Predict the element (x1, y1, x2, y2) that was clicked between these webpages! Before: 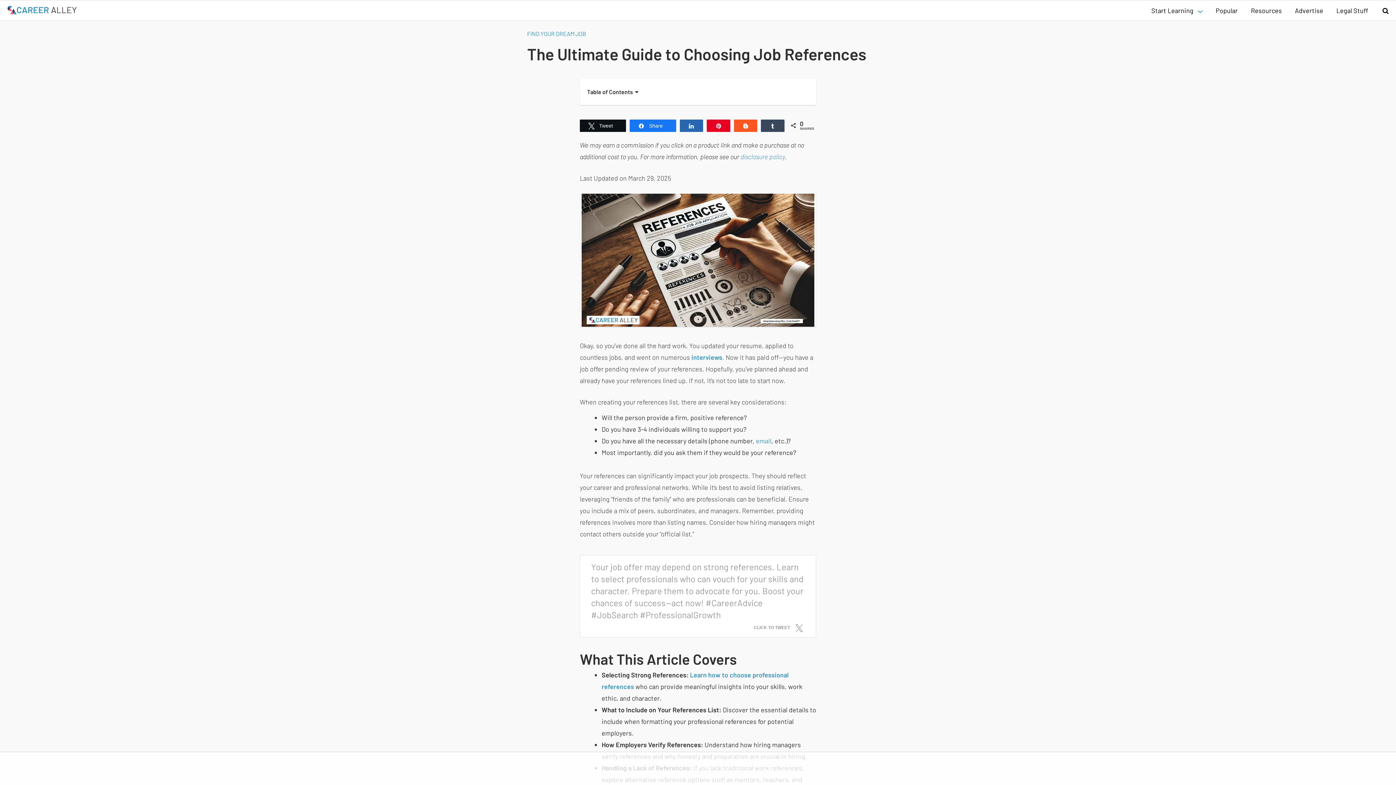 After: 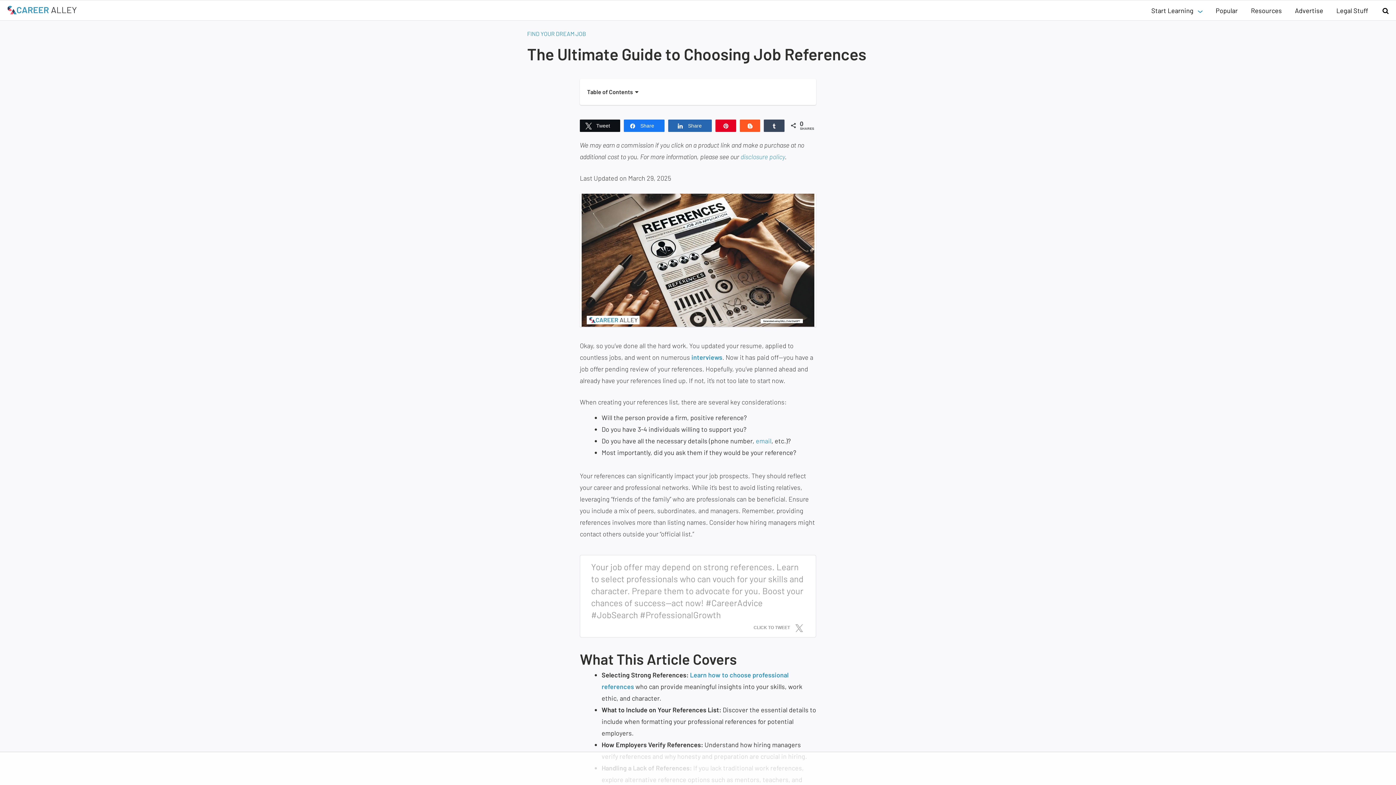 Action: bbox: (680, 120, 702, 130) label: Share